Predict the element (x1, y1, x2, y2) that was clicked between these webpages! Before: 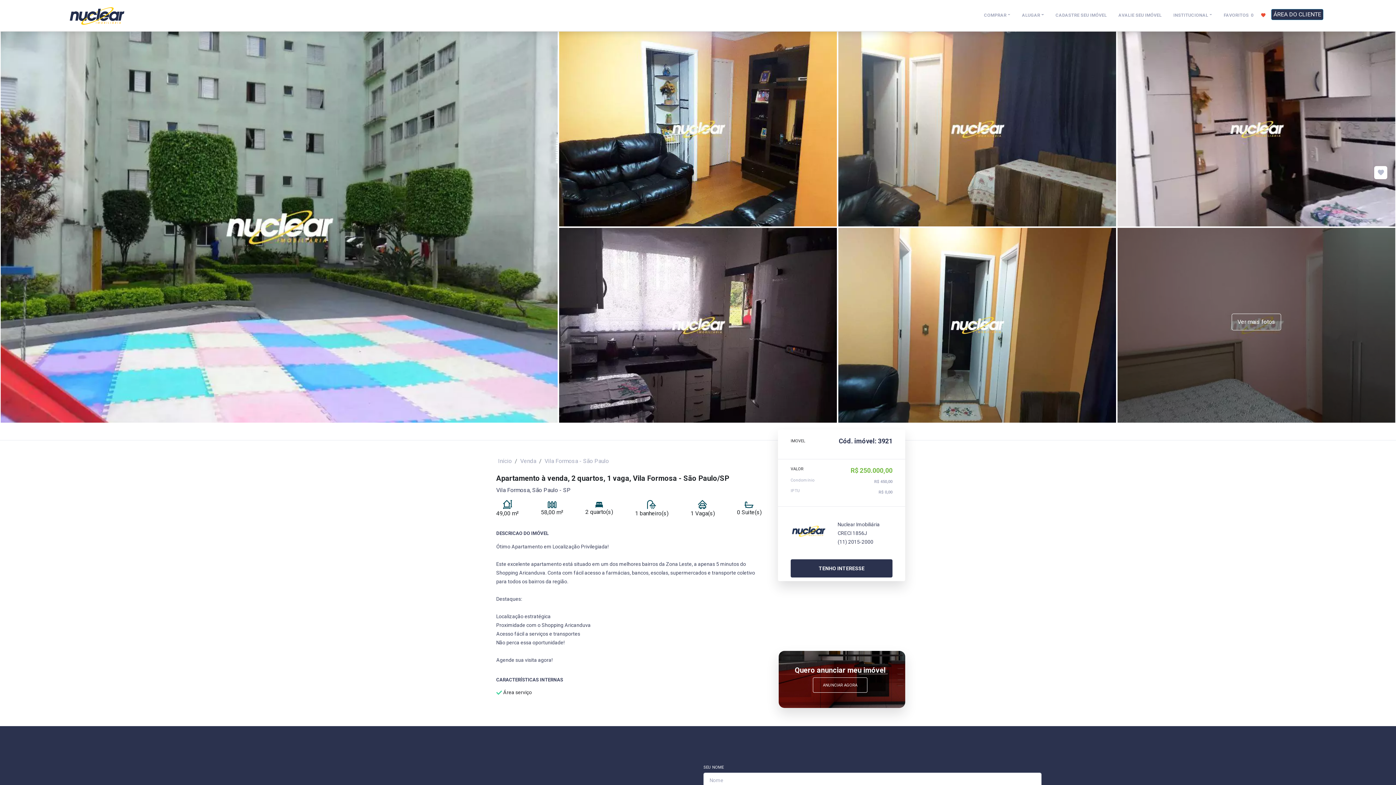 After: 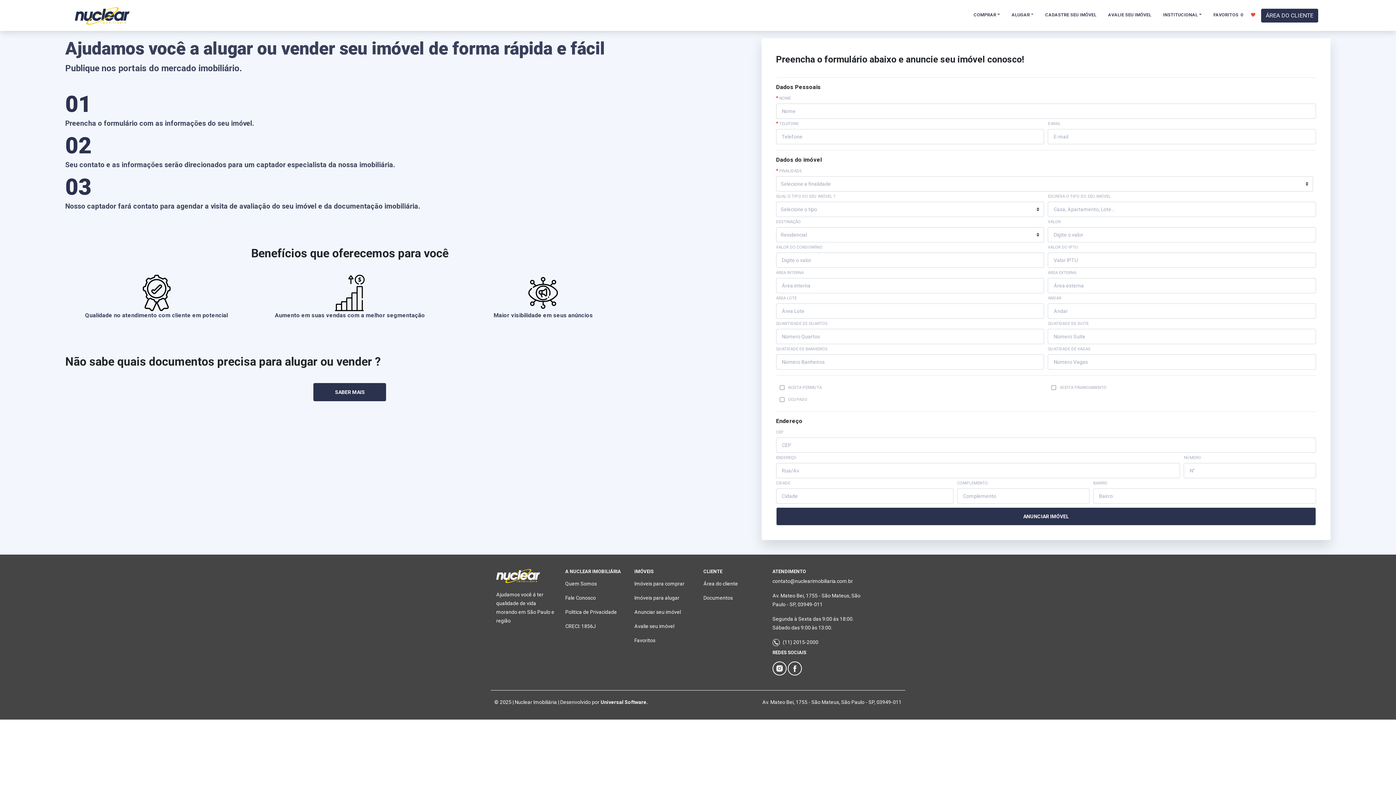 Action: label: CADASTRE SEU IMÓVEL bbox: (1050, 8, 1112, 22)